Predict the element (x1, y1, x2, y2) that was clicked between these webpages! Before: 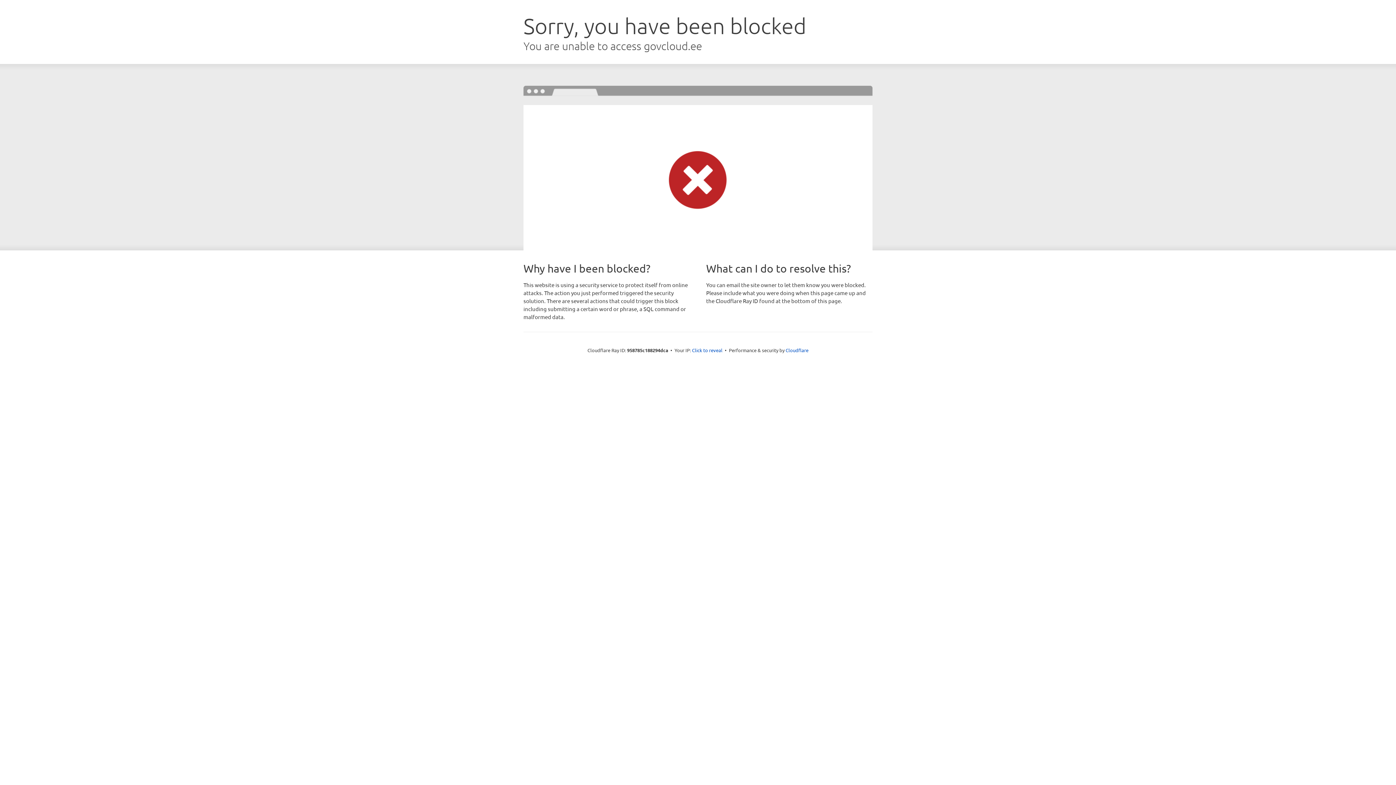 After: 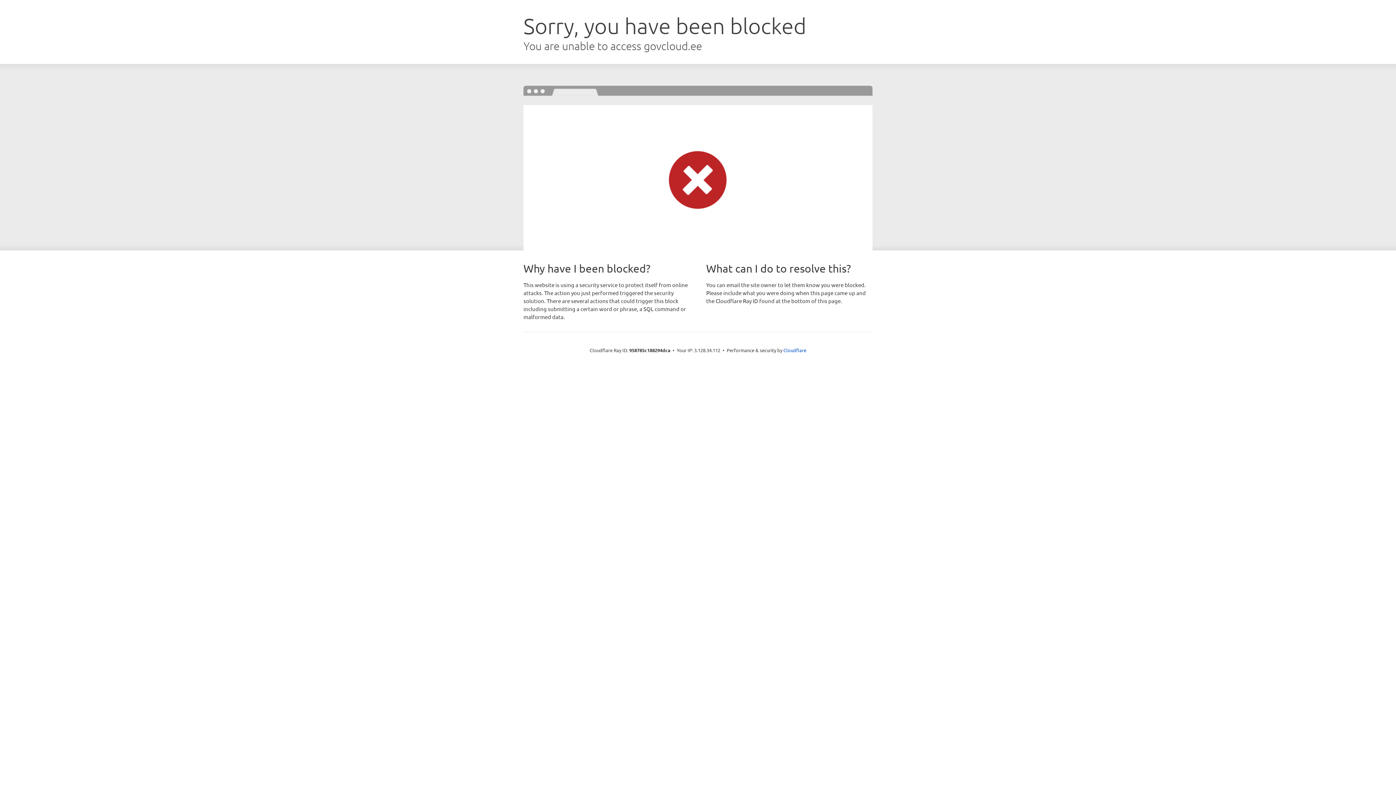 Action: bbox: (692, 346, 722, 353) label: Click to reveal